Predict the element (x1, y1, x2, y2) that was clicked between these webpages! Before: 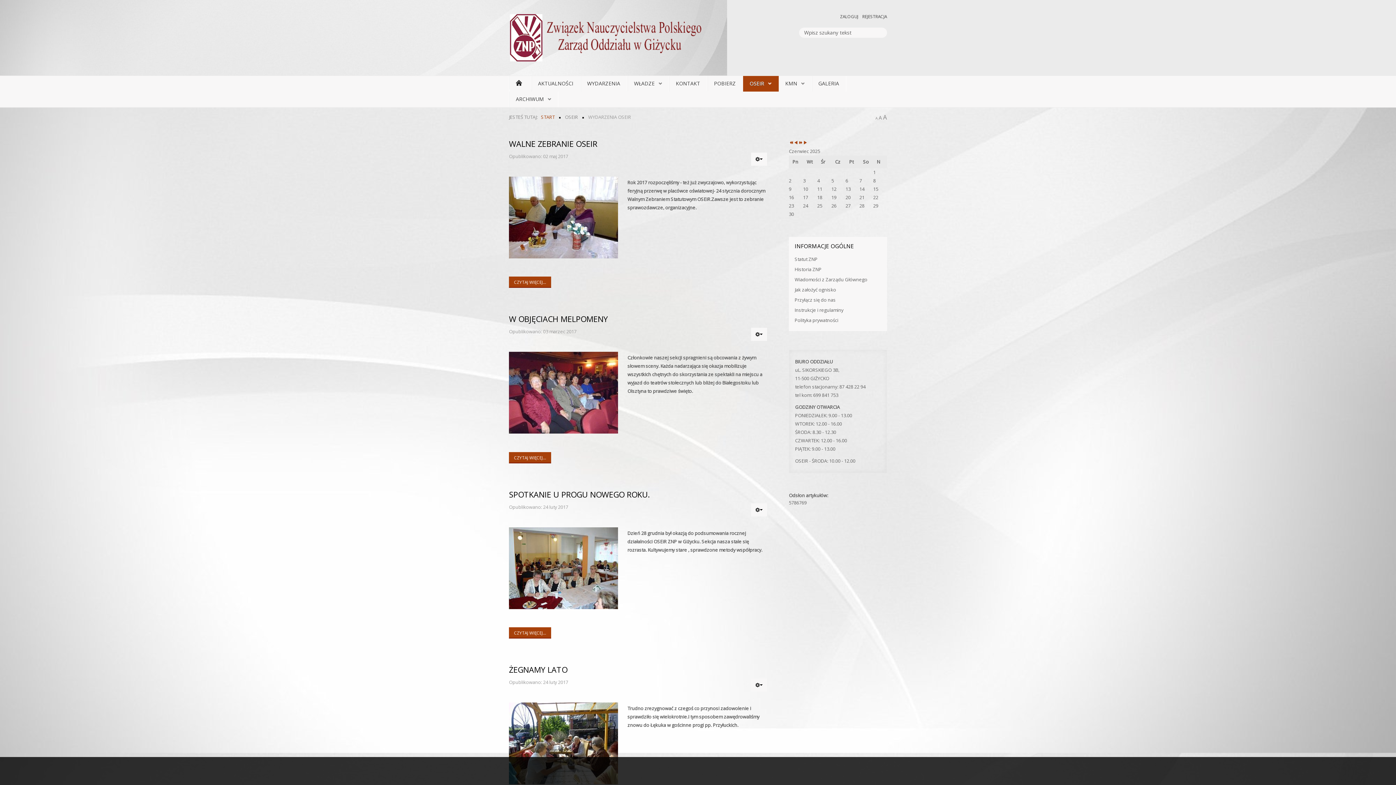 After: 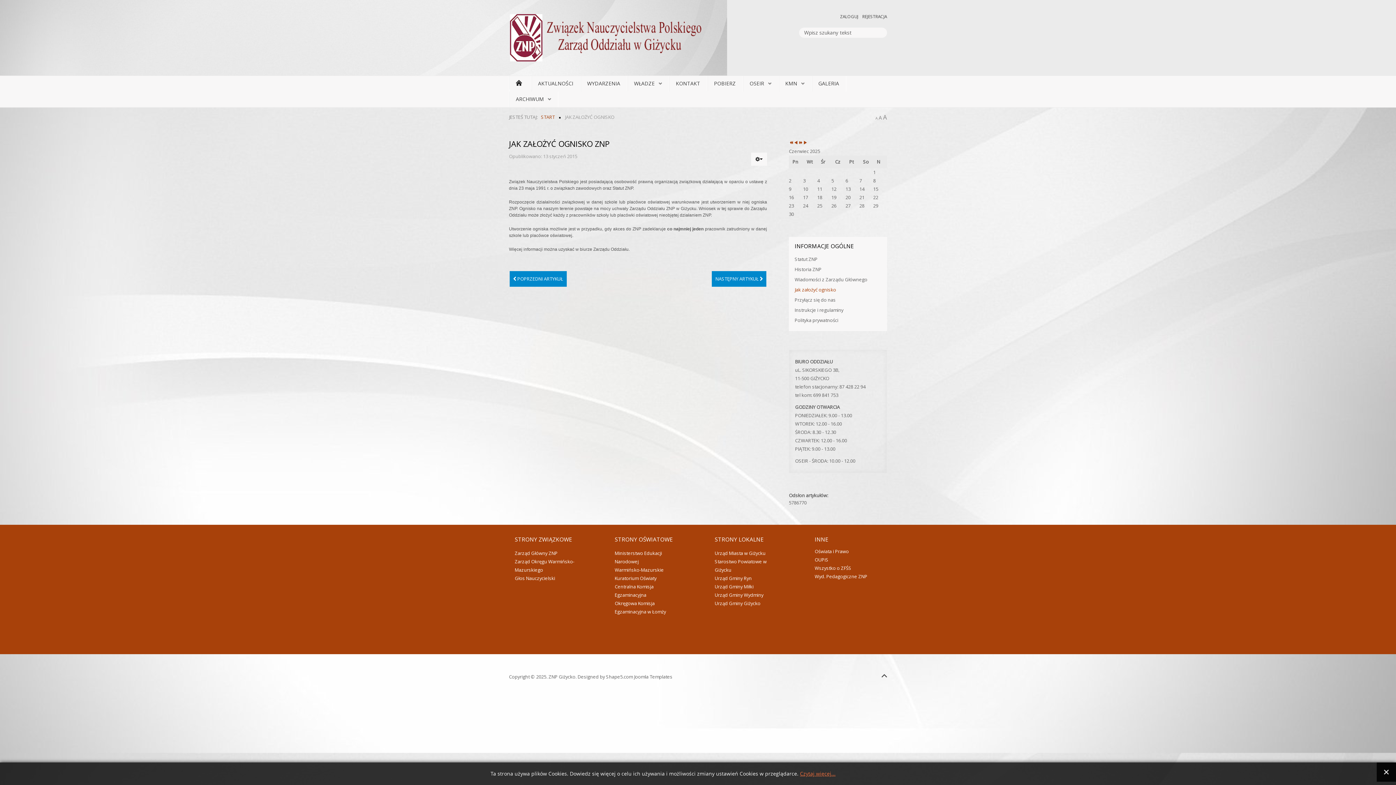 Action: bbox: (794, 284, 881, 294) label: Jak założyć ognisko